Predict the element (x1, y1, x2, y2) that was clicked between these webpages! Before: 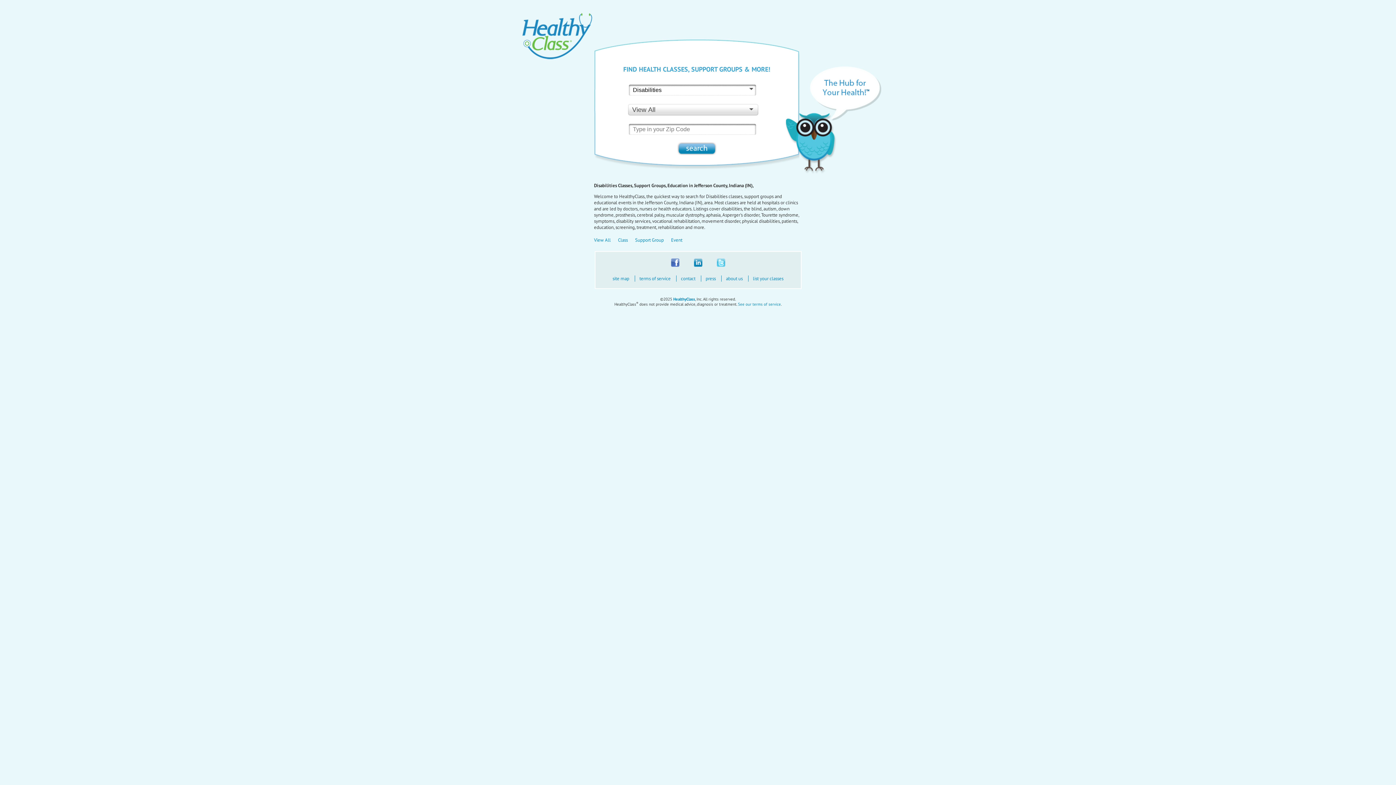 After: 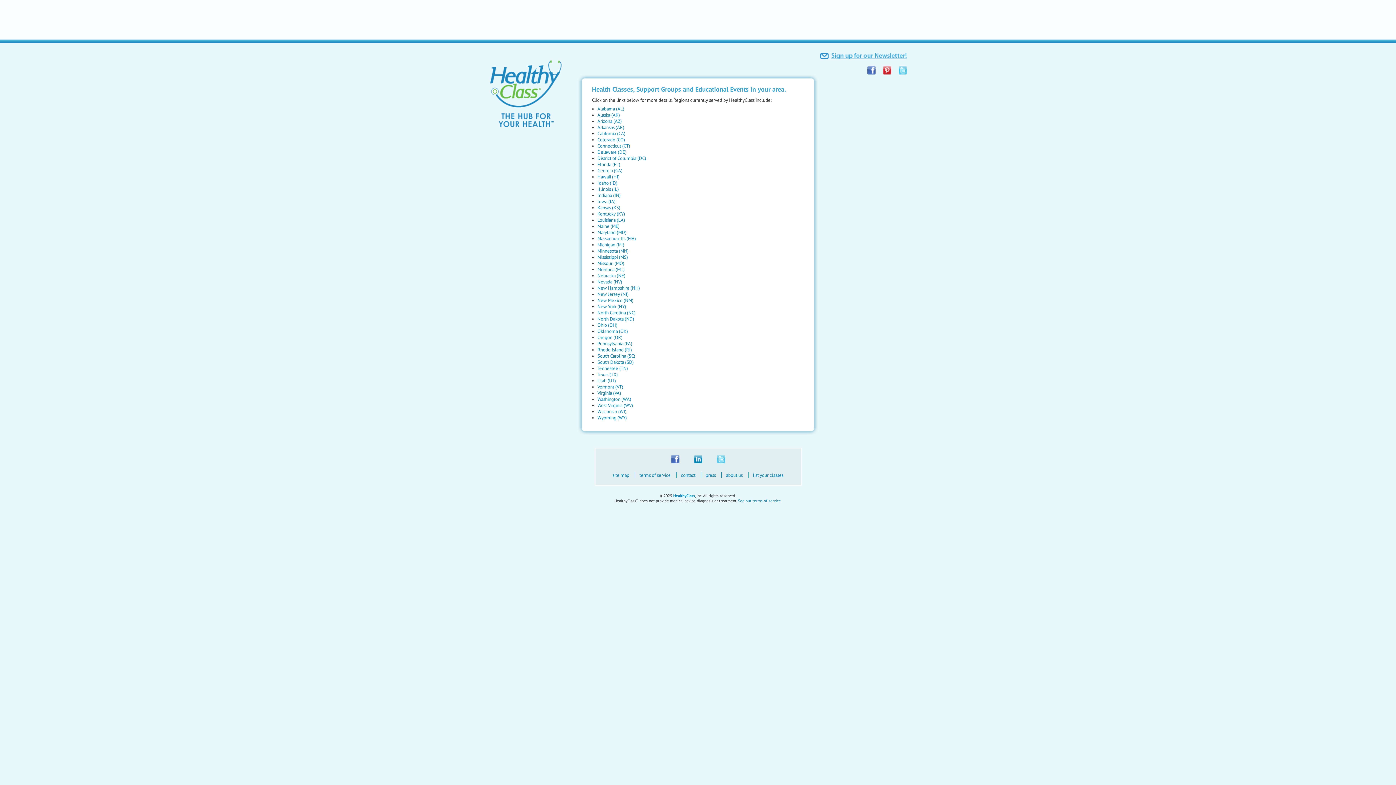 Action: label: site map bbox: (612, 275, 629, 281)